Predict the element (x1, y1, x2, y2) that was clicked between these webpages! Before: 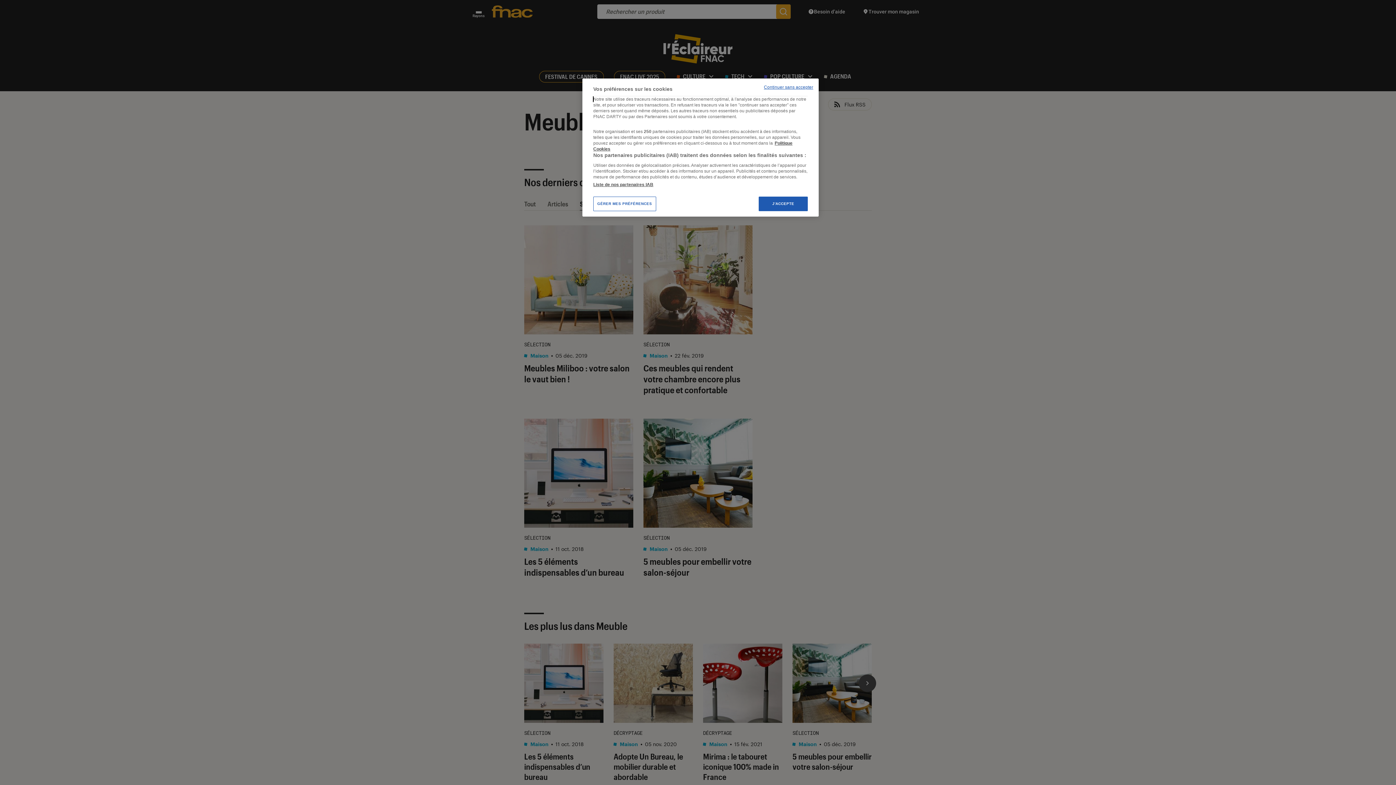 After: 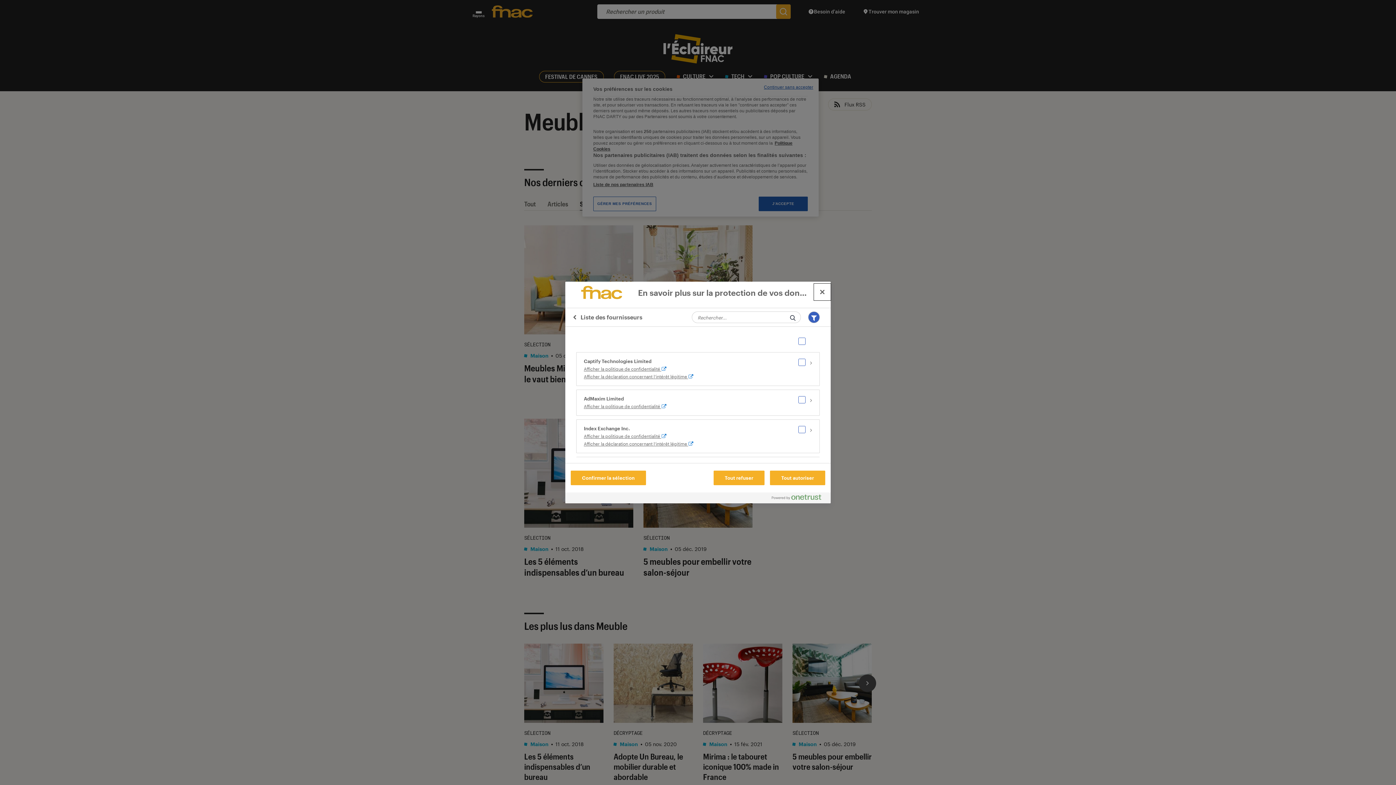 Action: bbox: (593, 181, 653, 187) label: Liste de nos partenaires IAB